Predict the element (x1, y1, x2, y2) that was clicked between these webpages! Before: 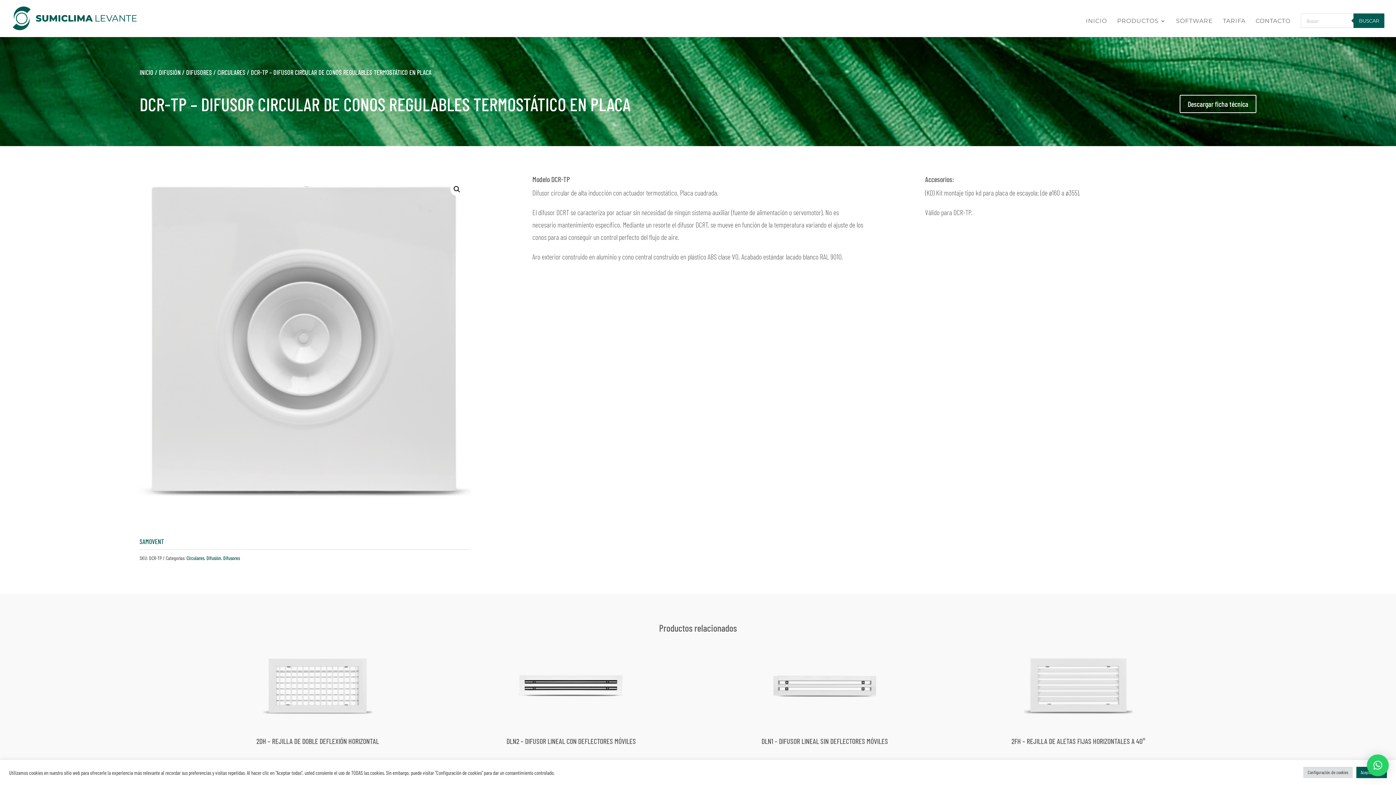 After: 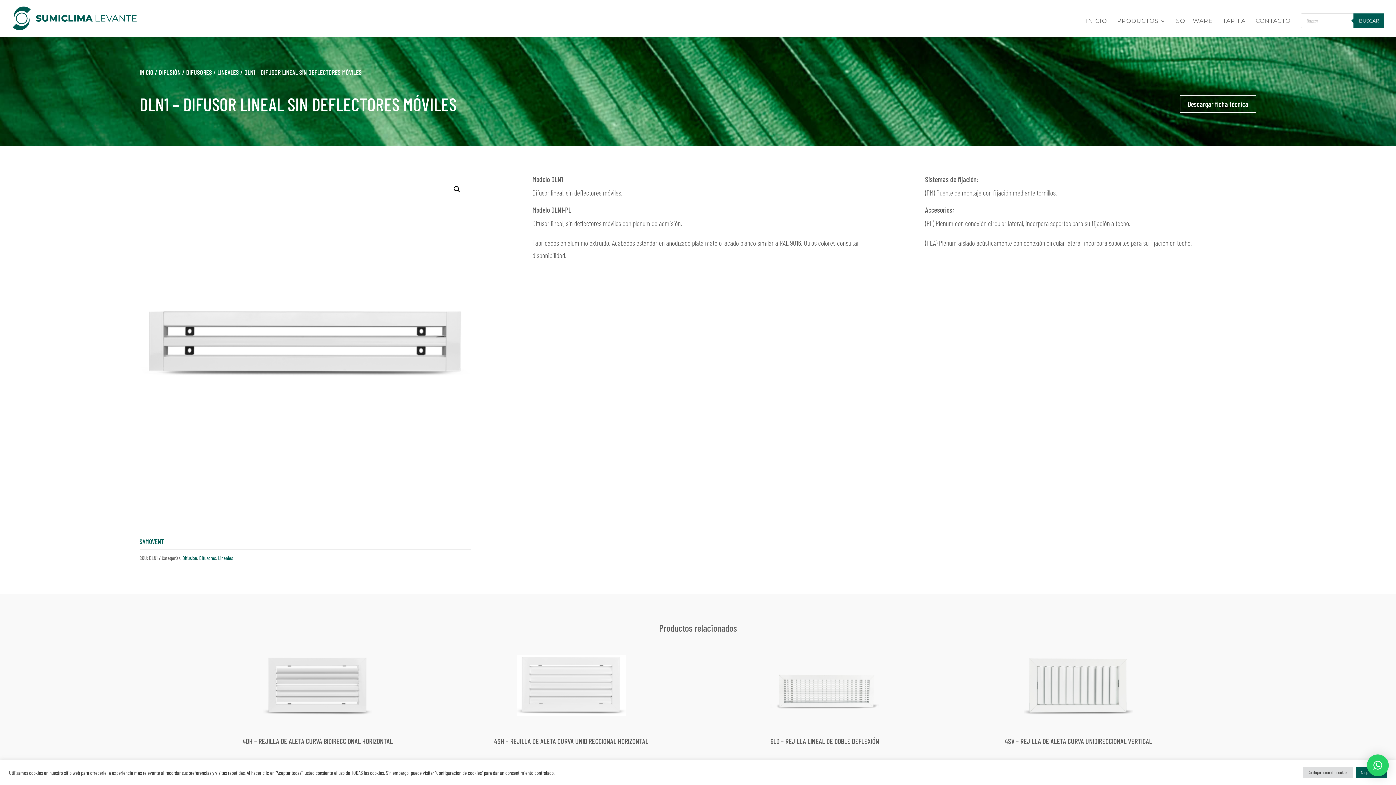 Action: label: DLN1 – DIFUSOR LINEAL SIN DEFLECTORES MÓVILES bbox: (716, 638, 933, 749)